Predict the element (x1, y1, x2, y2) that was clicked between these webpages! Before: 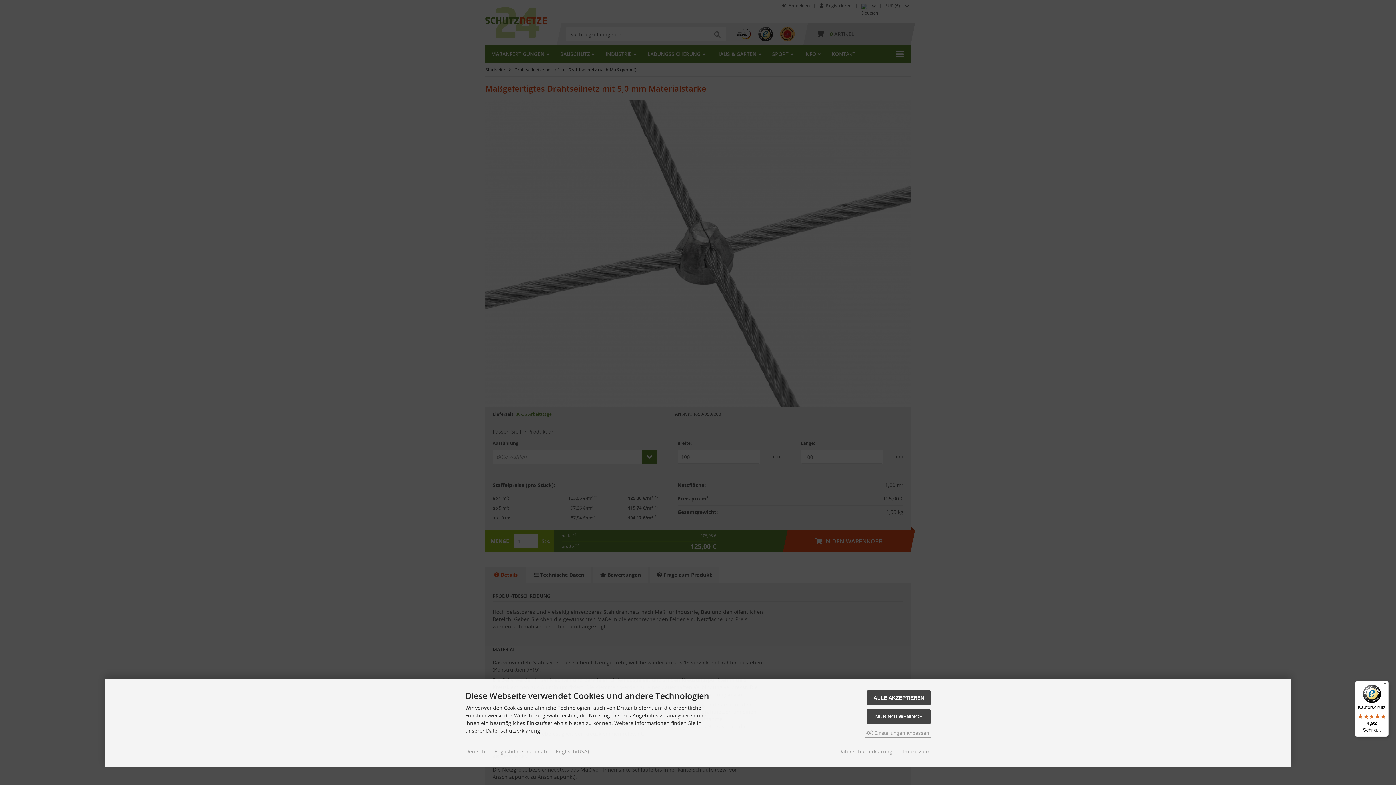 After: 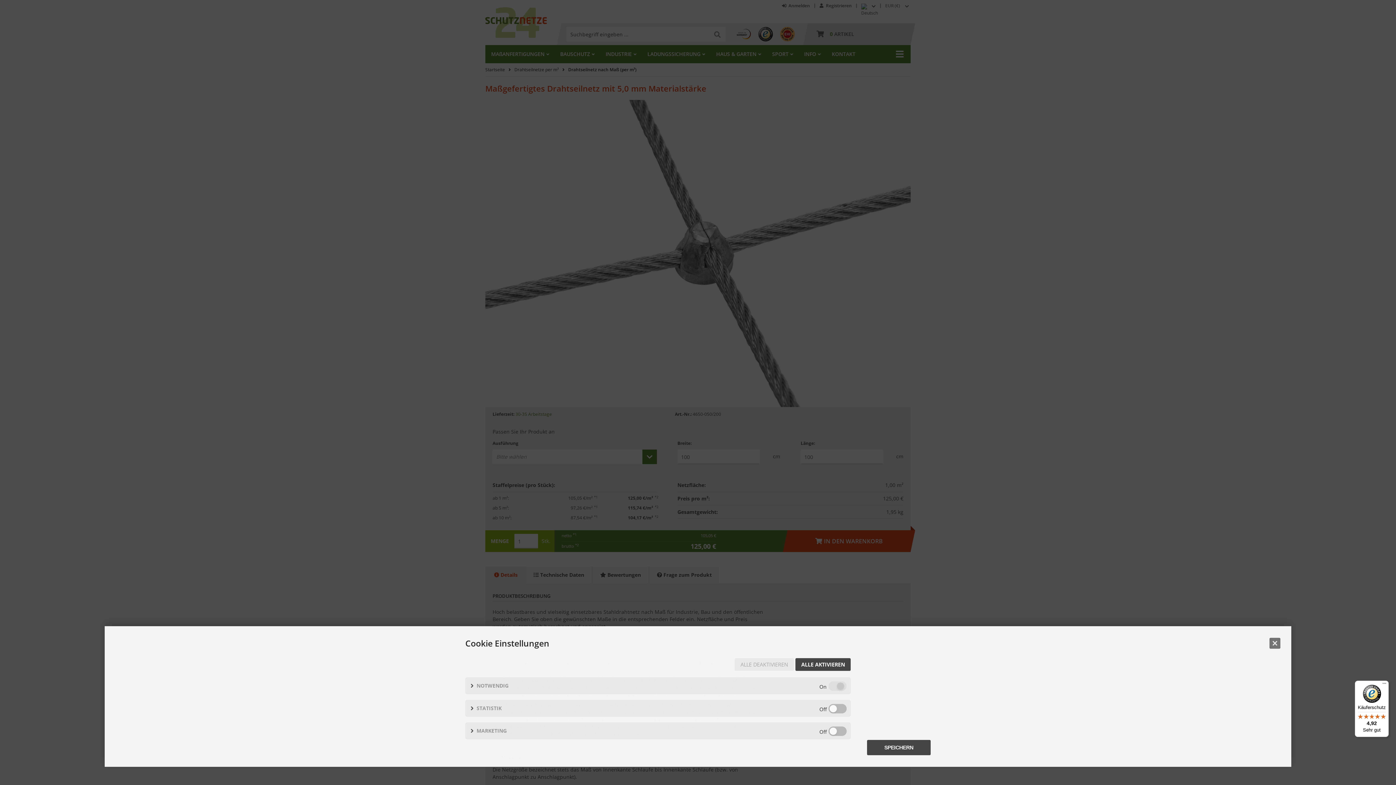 Action: bbox: (865, 729, 930, 738) label:  Einstellungen anpassen